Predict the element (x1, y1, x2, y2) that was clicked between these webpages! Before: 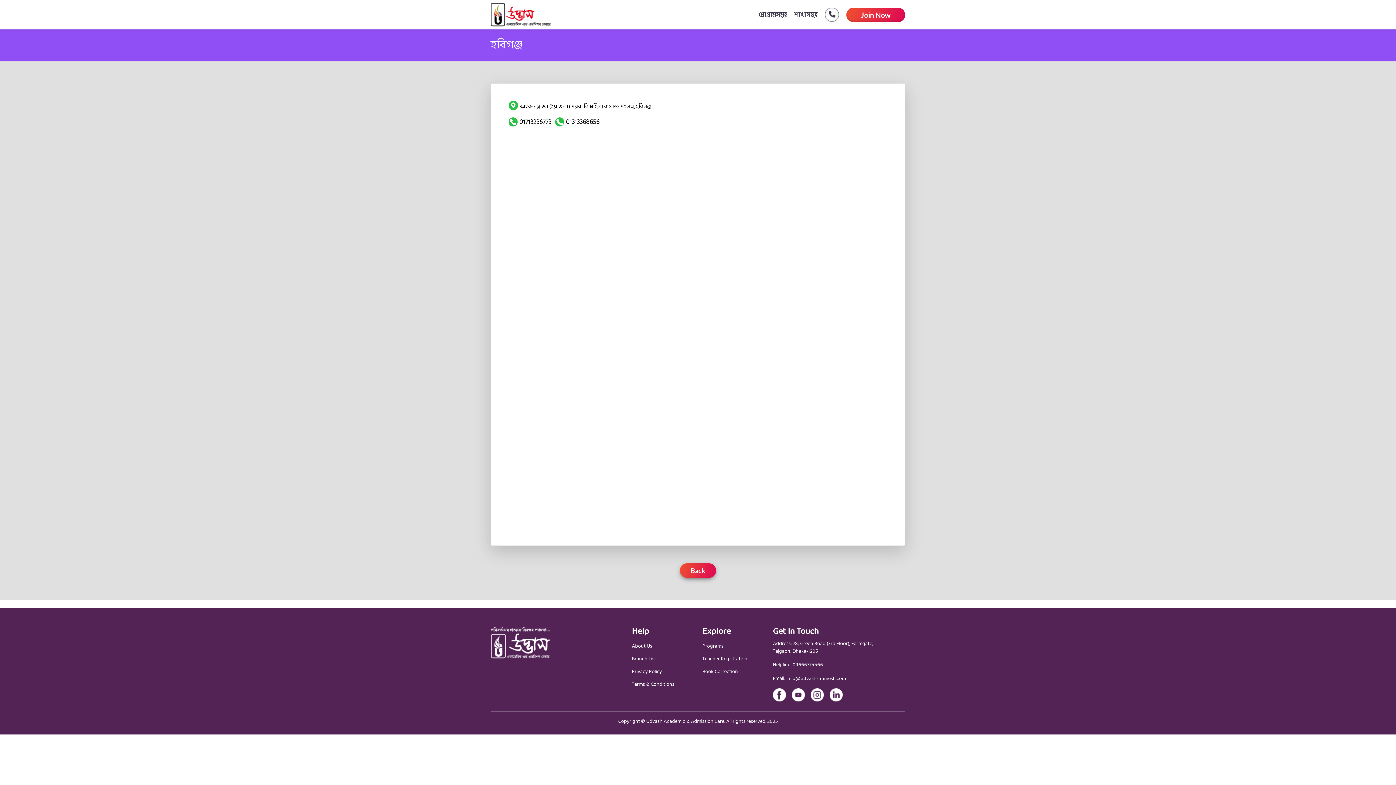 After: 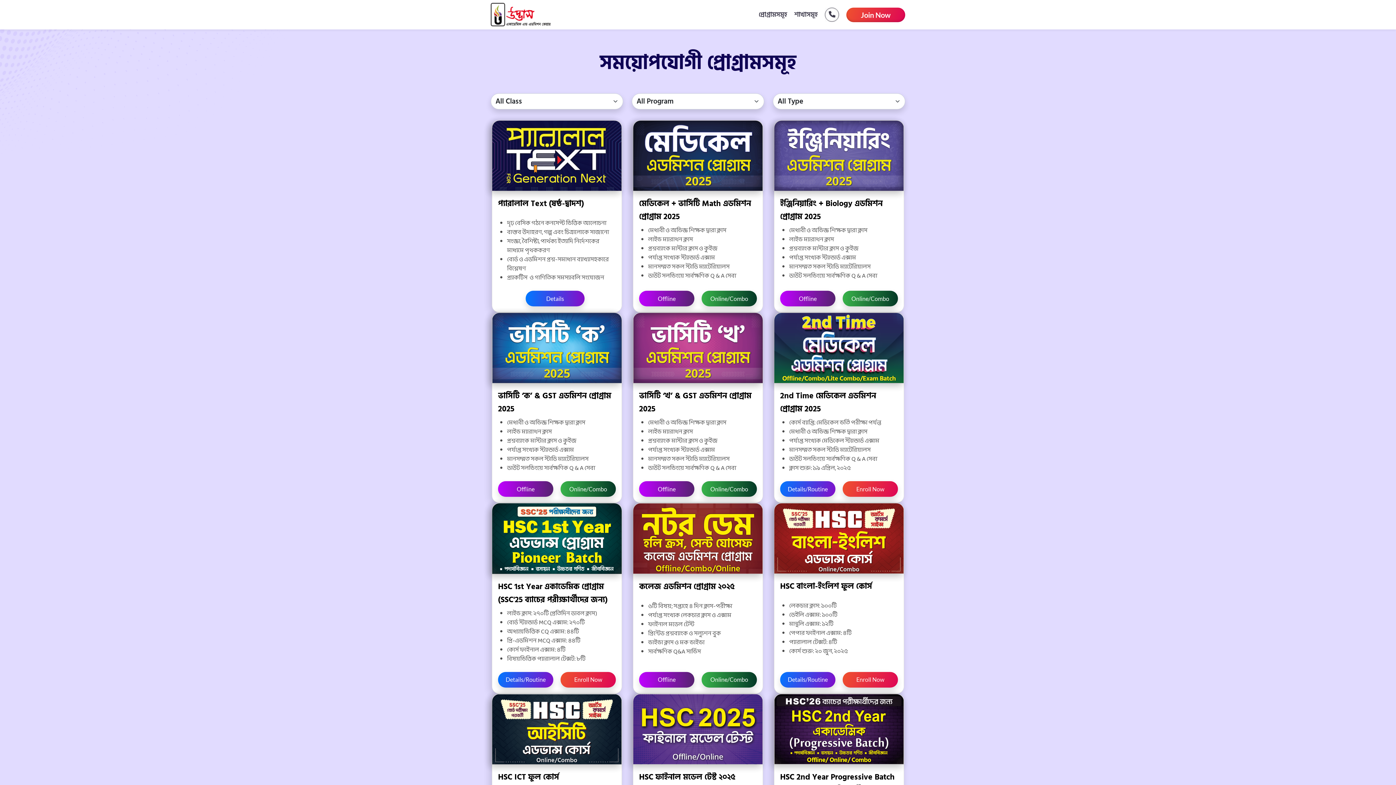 Action: bbox: (751, 5, 787, 23) label: প্রোগ্রামসমূহ